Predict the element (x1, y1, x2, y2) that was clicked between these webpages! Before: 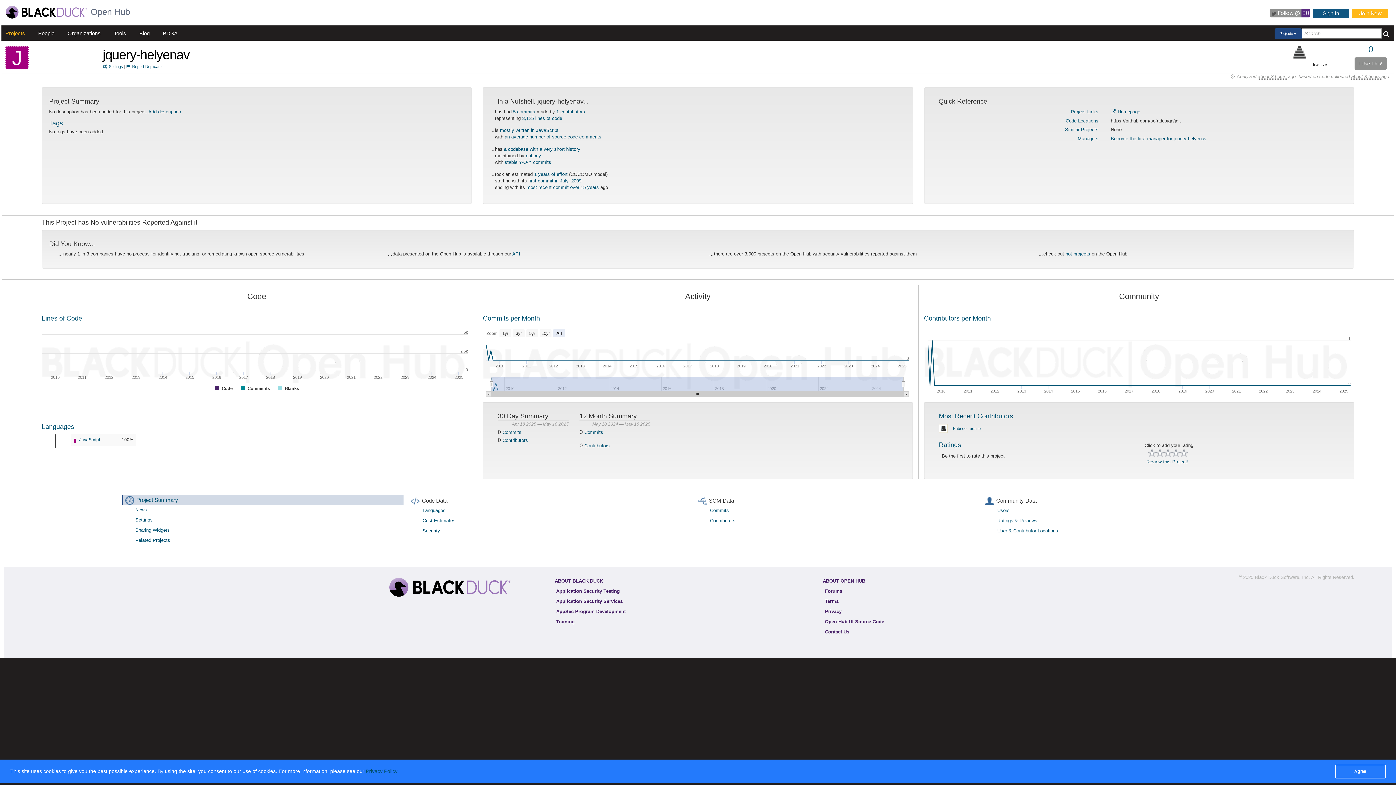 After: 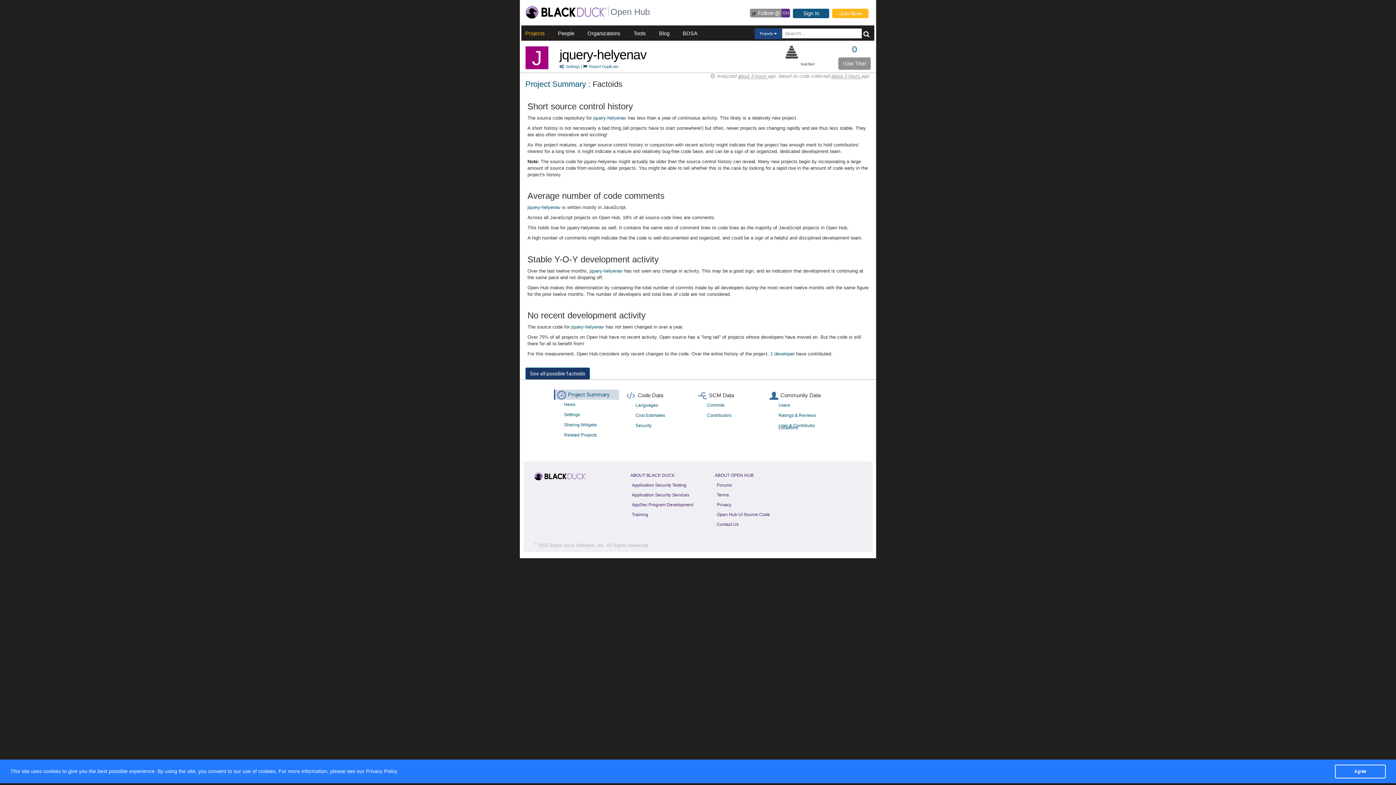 Action: bbox: (504, 134, 601, 139) label: an average number of source code comments